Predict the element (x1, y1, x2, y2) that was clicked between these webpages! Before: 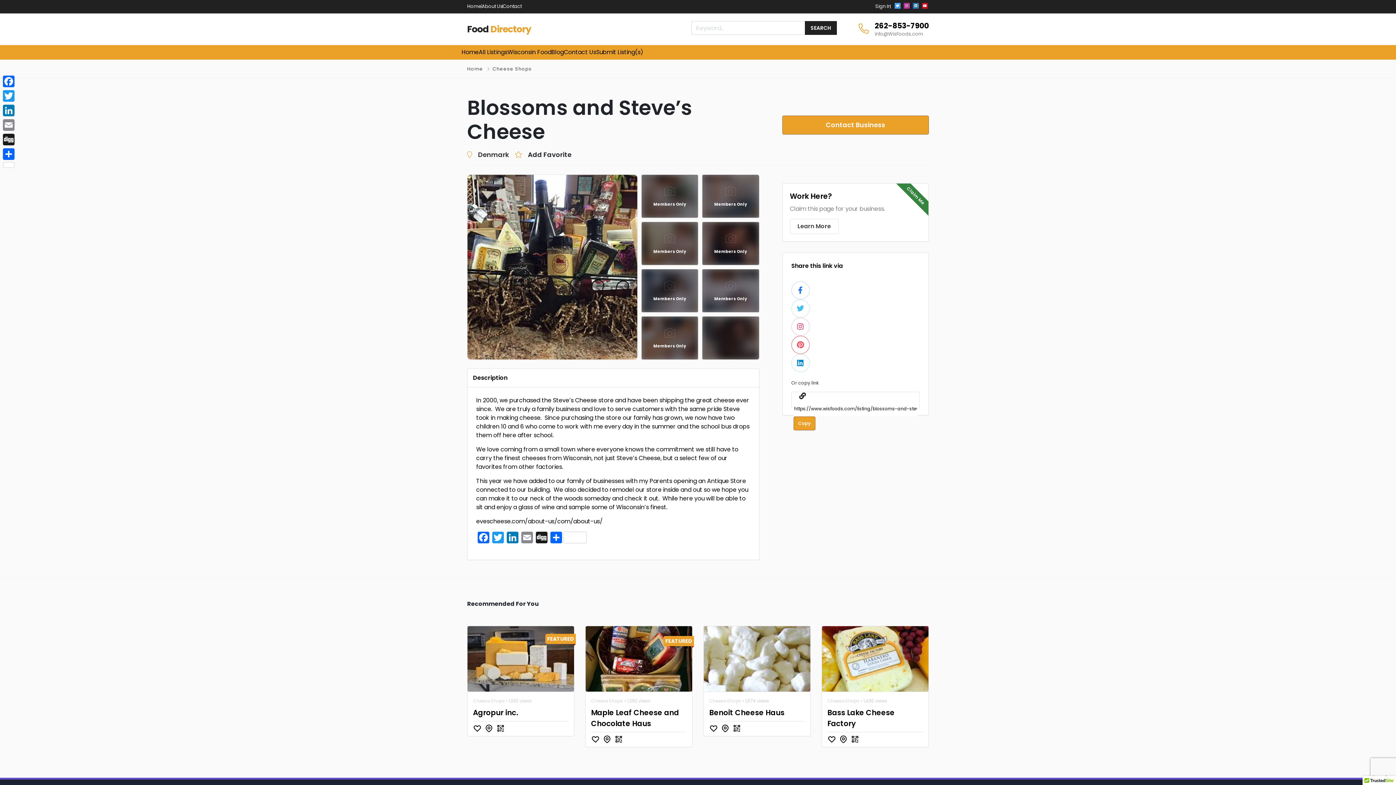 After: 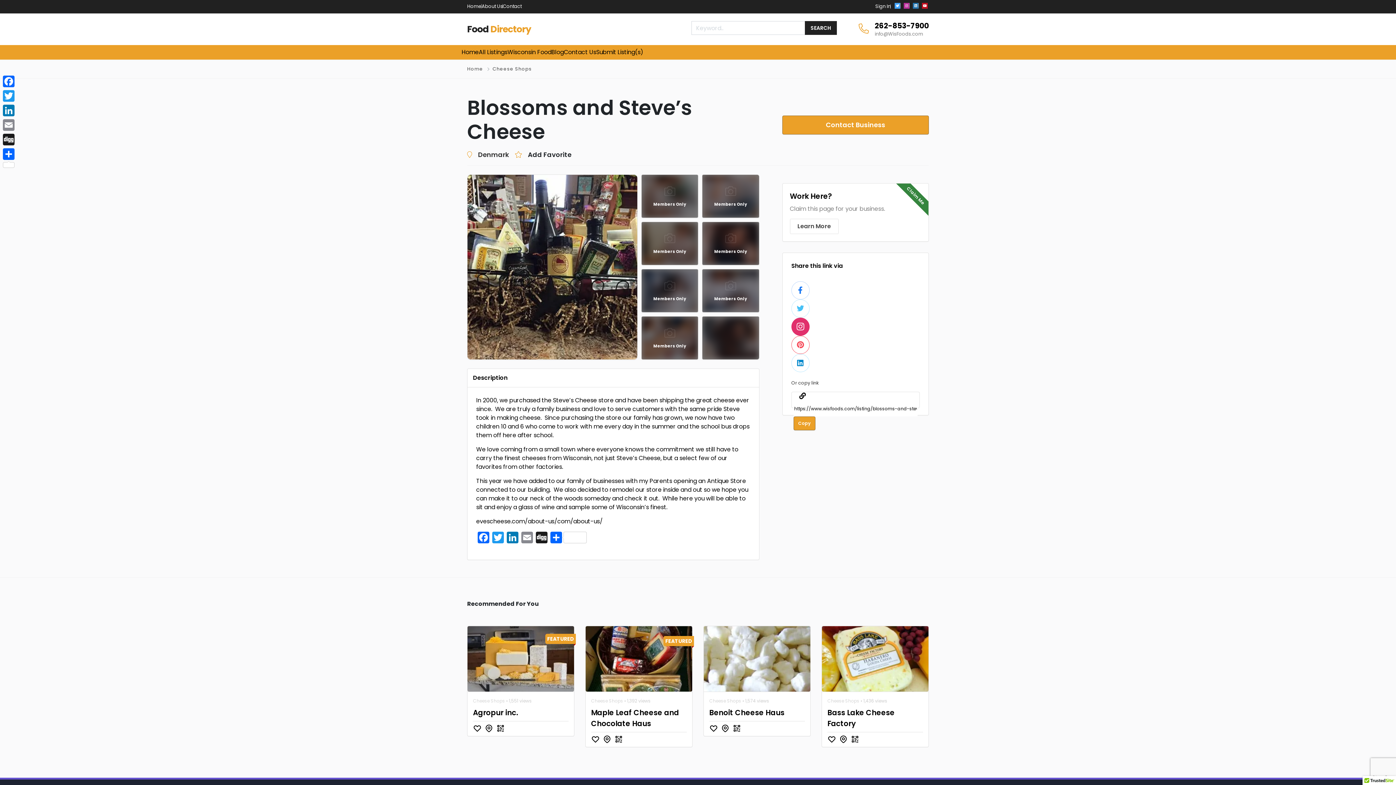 Action: bbox: (791, 317, 809, 336)